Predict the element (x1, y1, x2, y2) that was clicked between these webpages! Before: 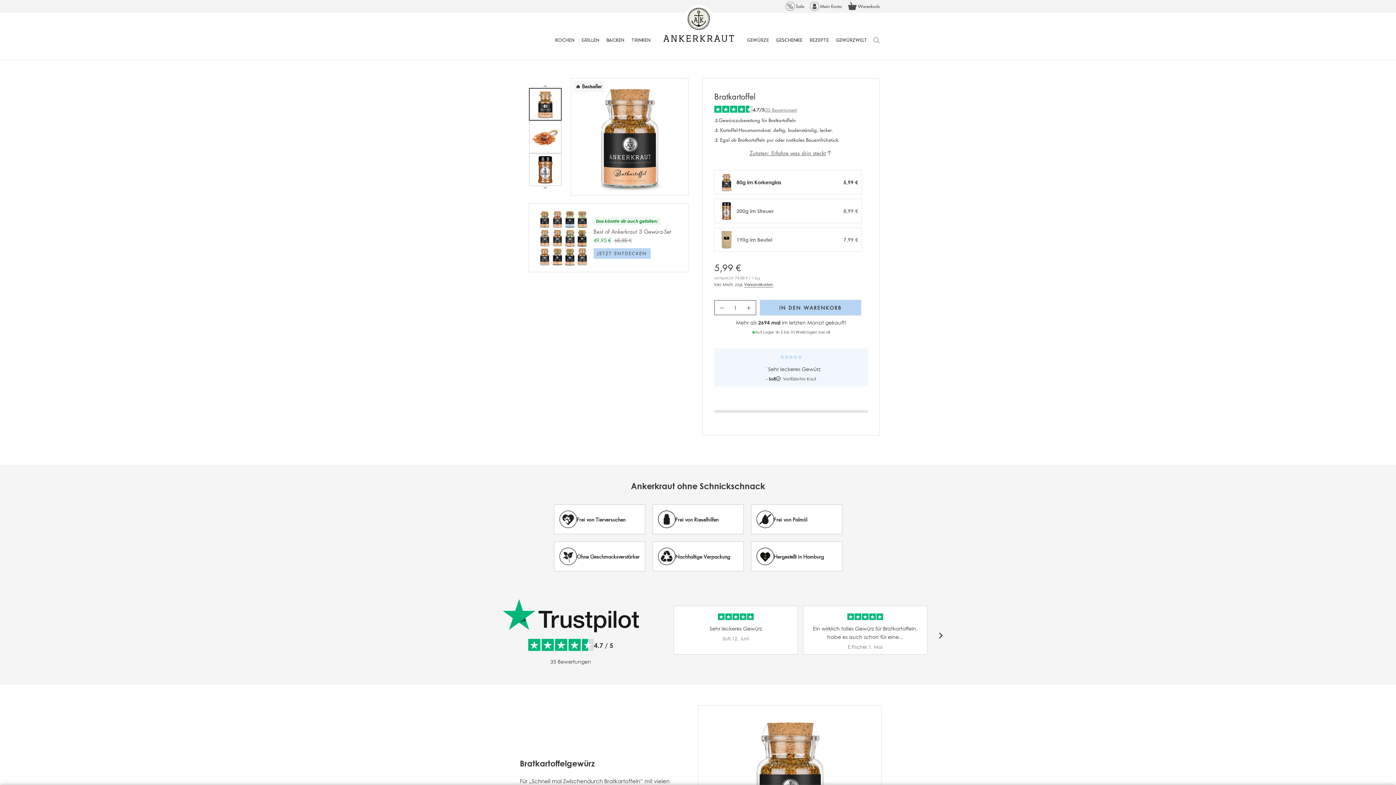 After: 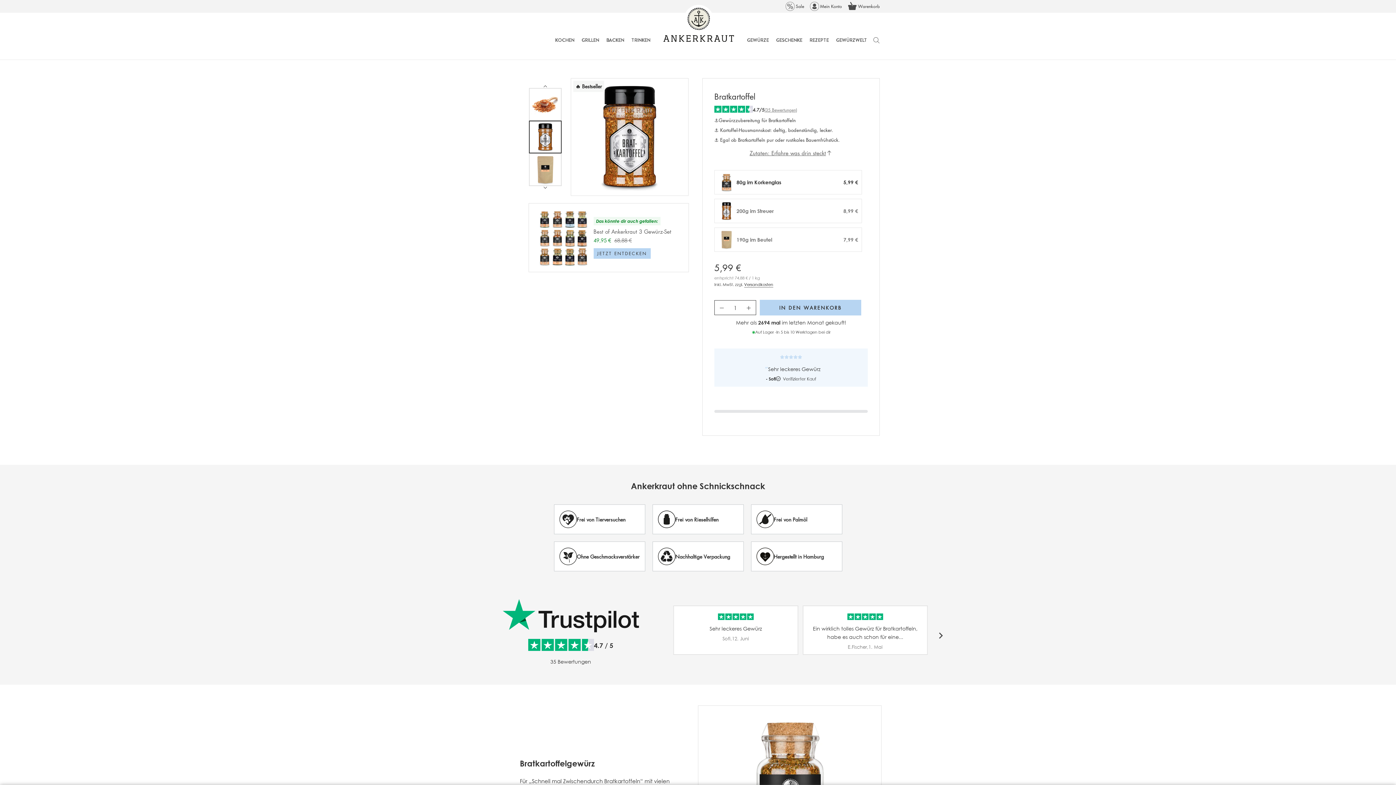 Action: bbox: (529, 153, 561, 186) label: Show image 3